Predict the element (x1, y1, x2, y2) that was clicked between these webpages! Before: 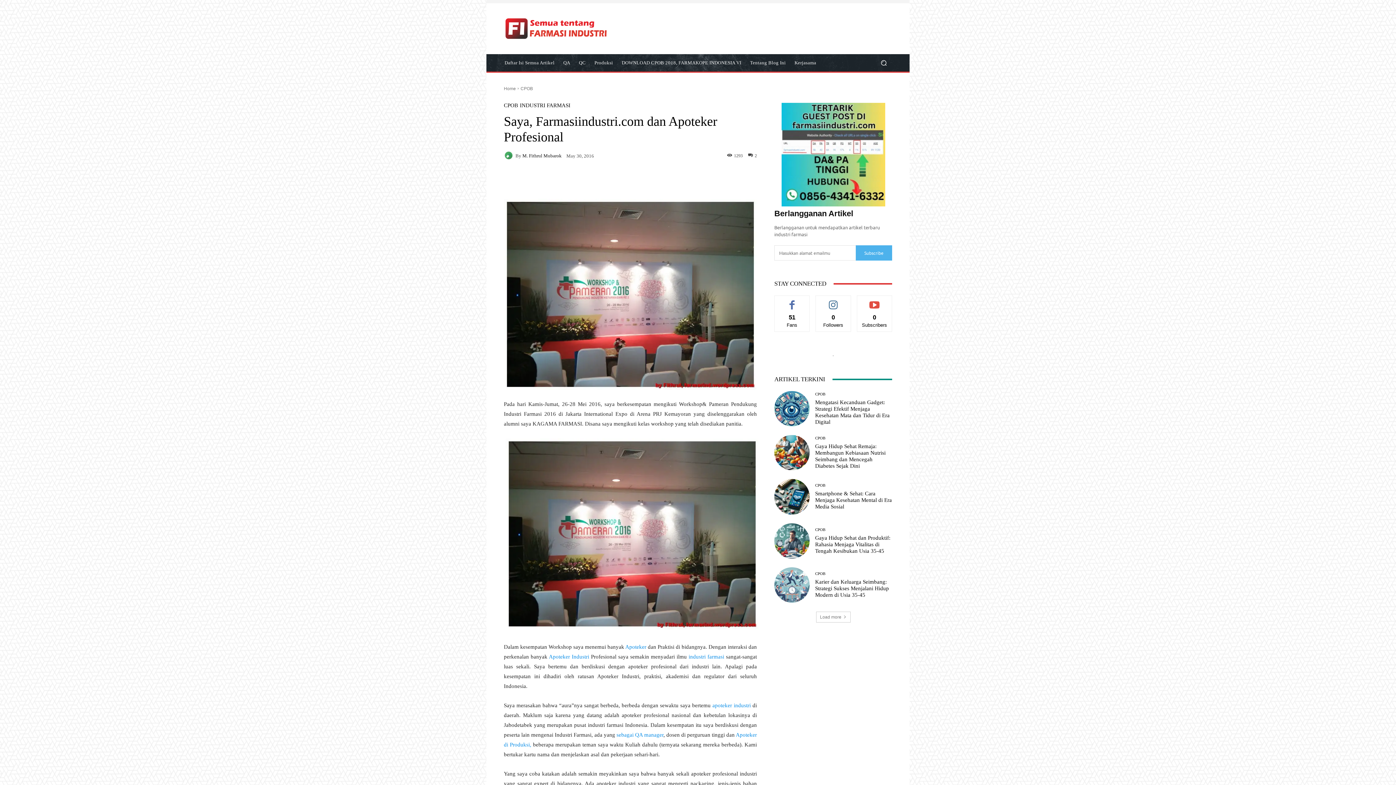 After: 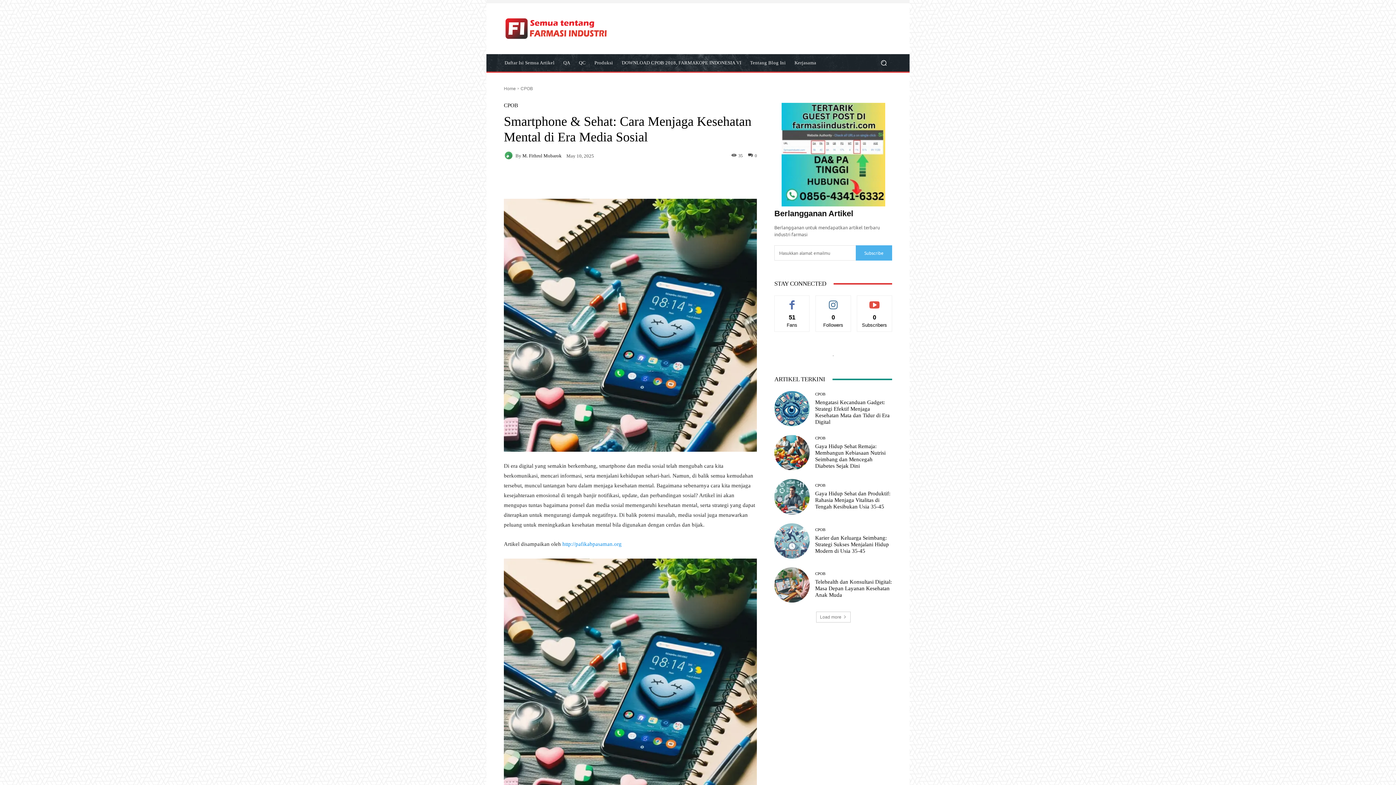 Action: bbox: (774, 479, 809, 514)